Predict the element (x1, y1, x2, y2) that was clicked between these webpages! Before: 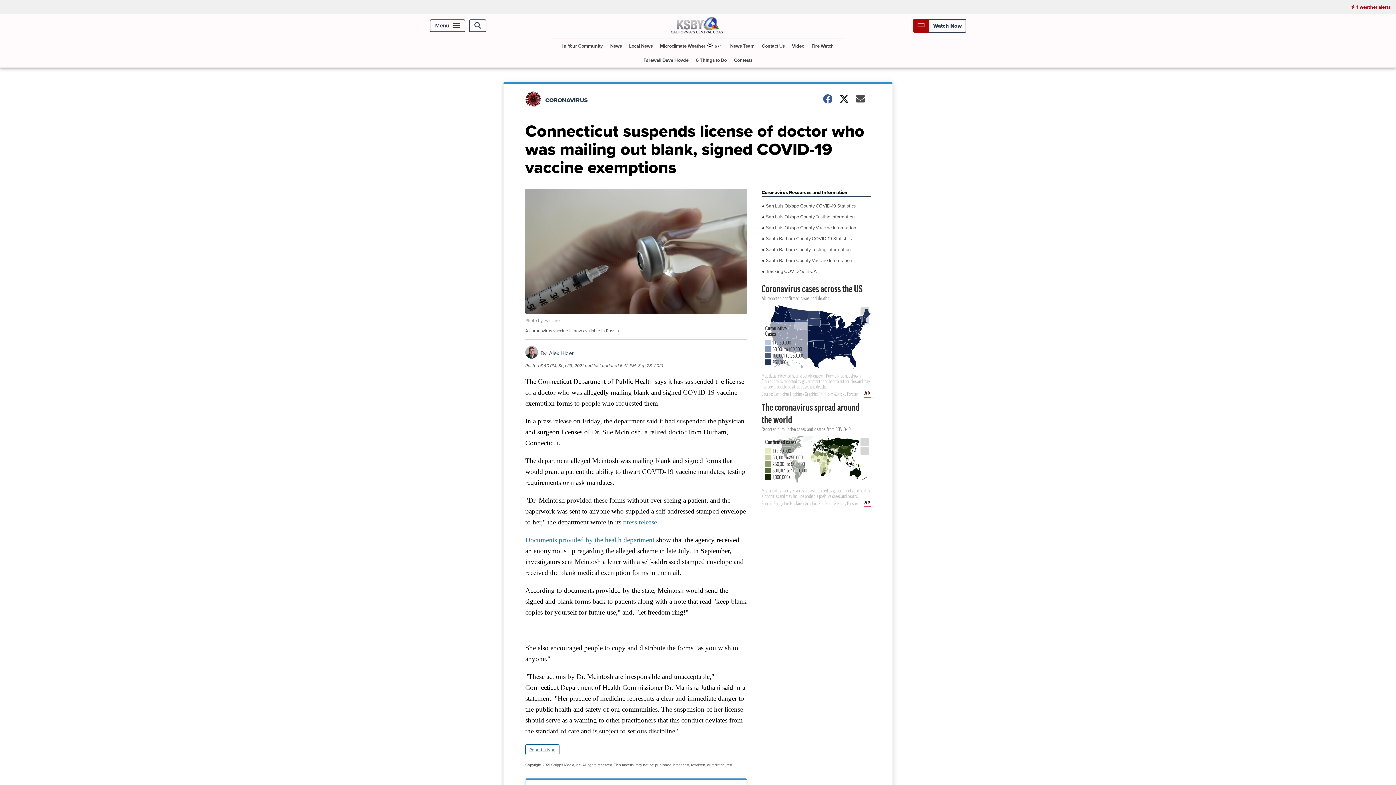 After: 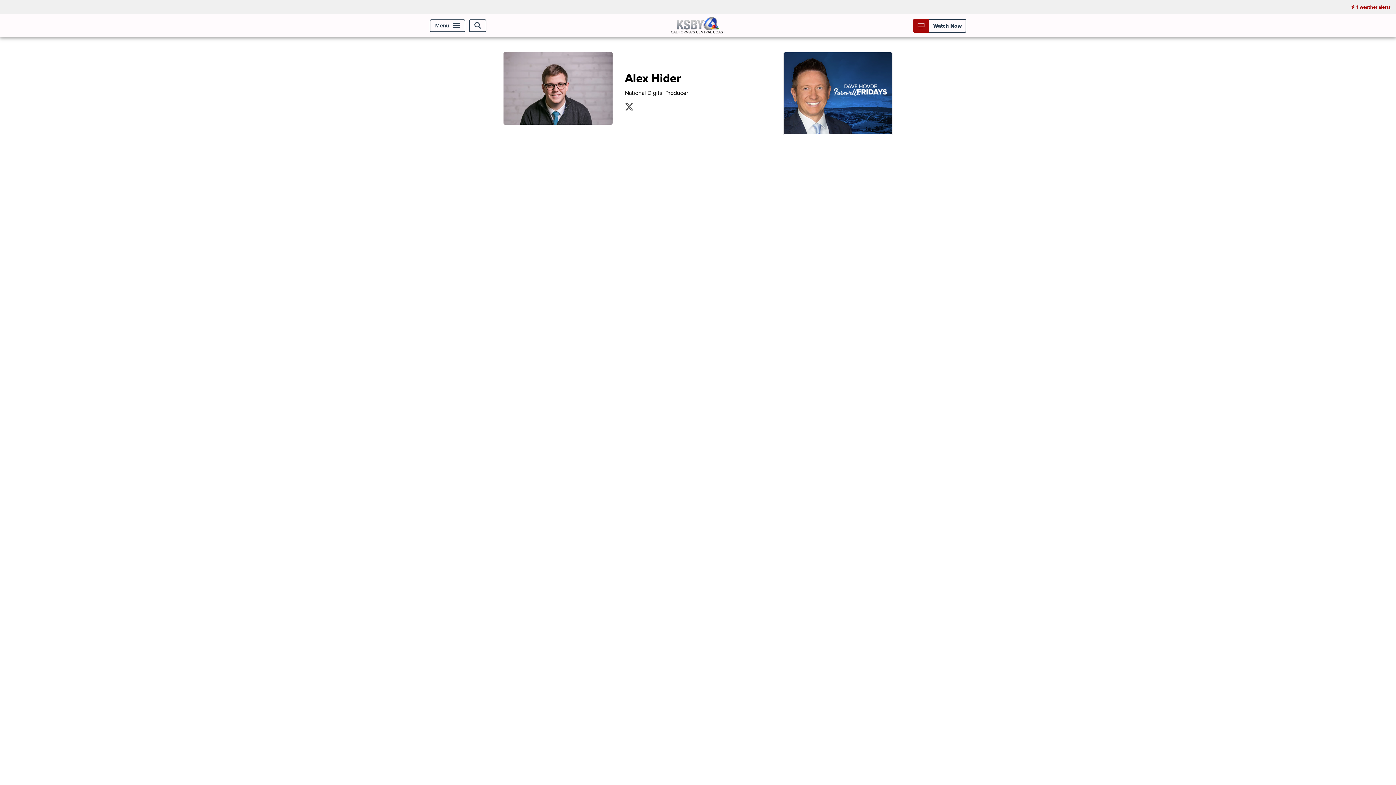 Action: bbox: (525, 352, 538, 361)